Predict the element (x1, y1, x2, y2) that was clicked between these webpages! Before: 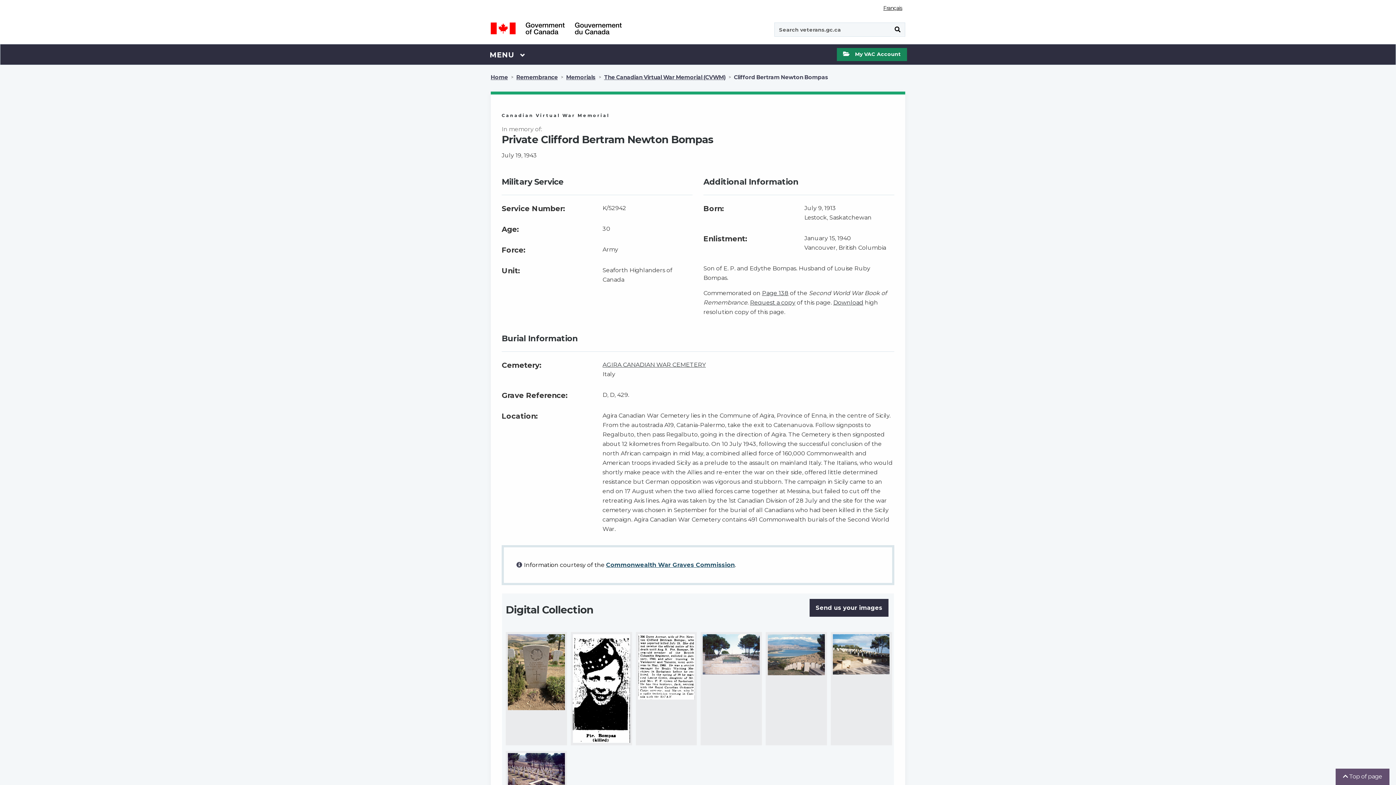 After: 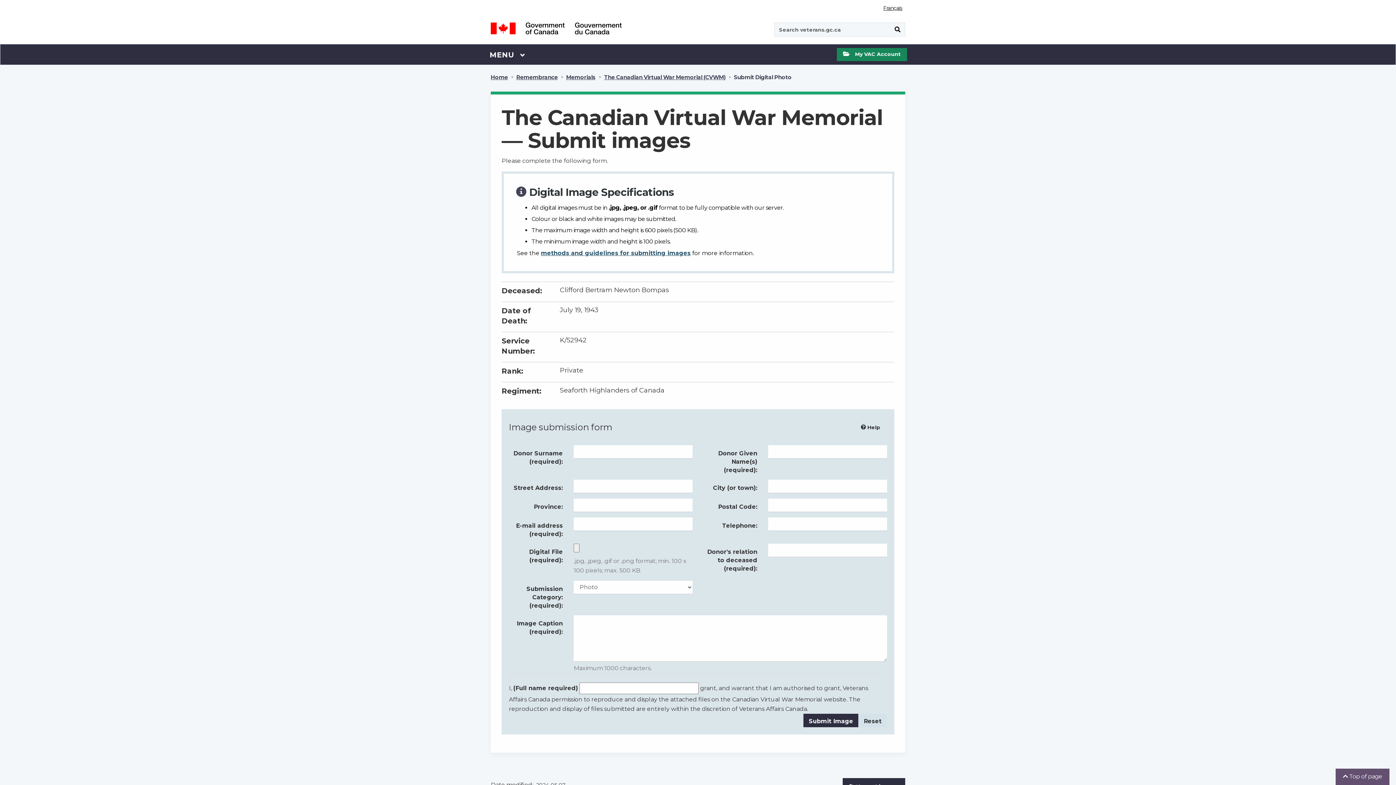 Action: label: Send us your images bbox: (809, 599, 888, 617)